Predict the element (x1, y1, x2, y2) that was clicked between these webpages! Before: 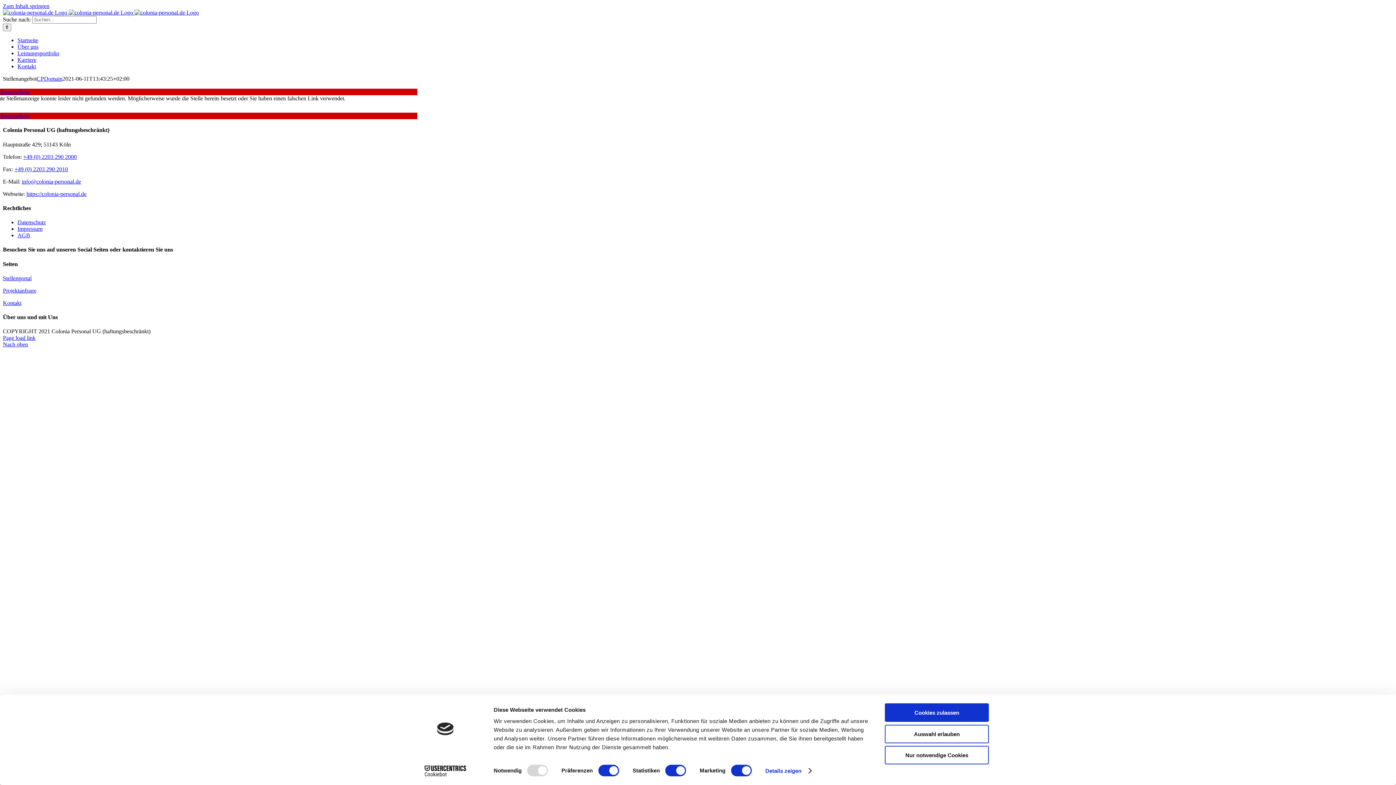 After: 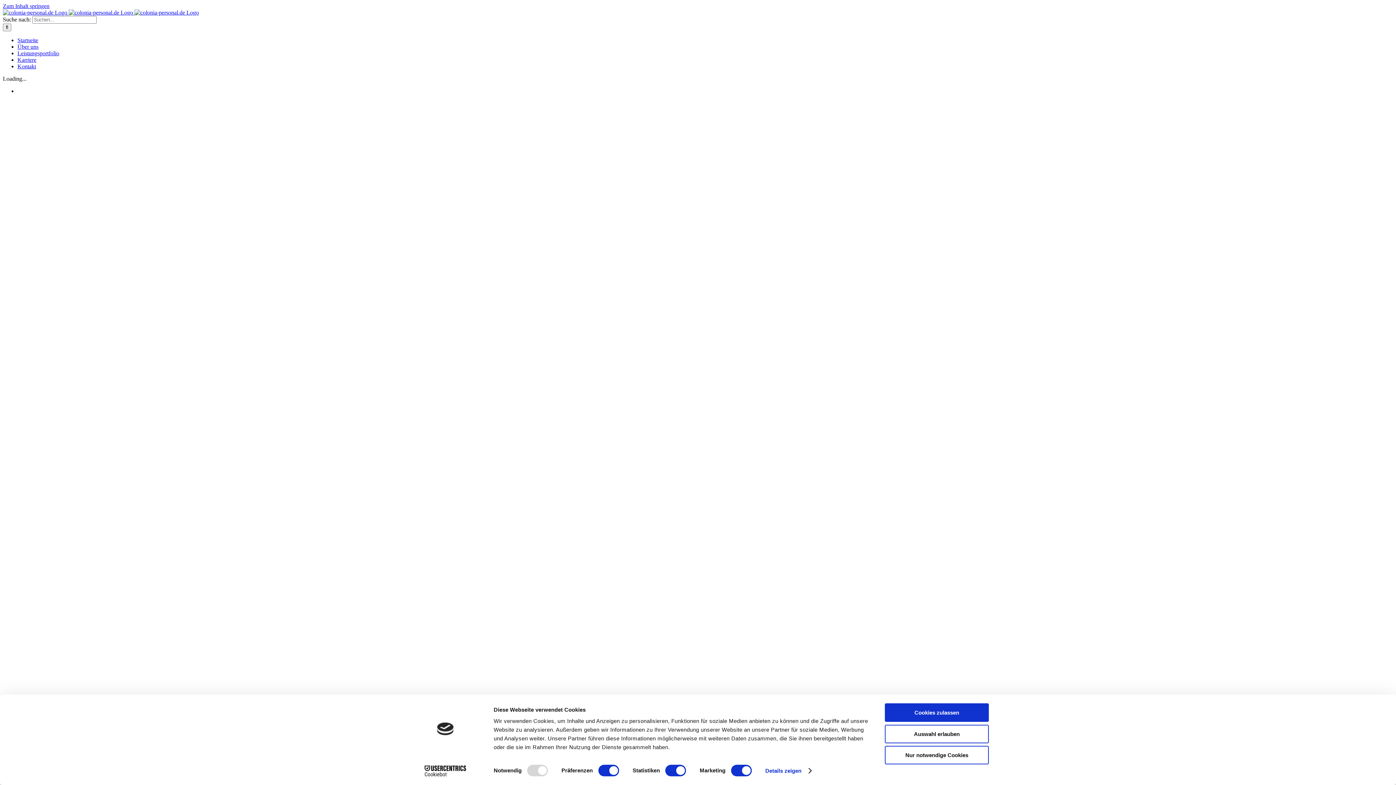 Action: bbox: (17, 37, 38, 43) label: Startseite